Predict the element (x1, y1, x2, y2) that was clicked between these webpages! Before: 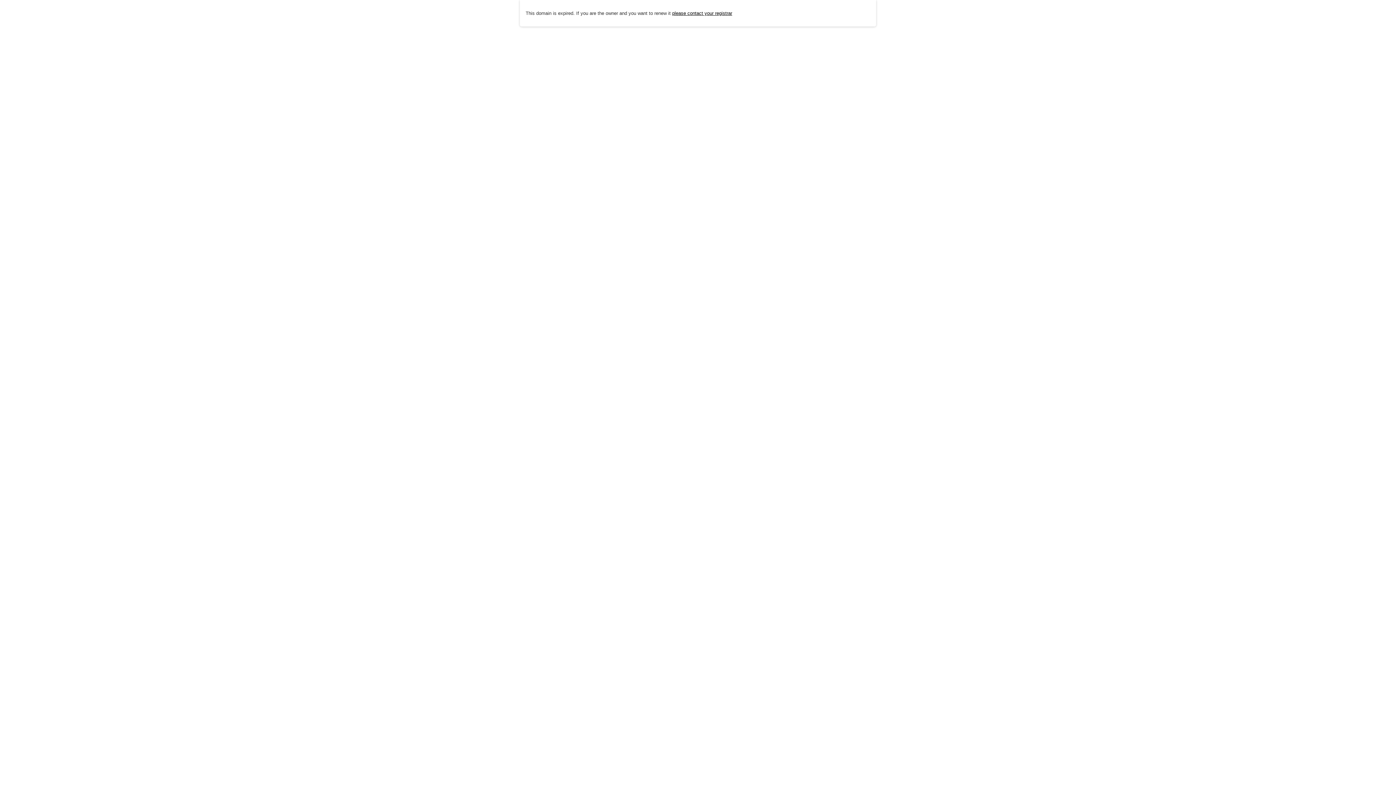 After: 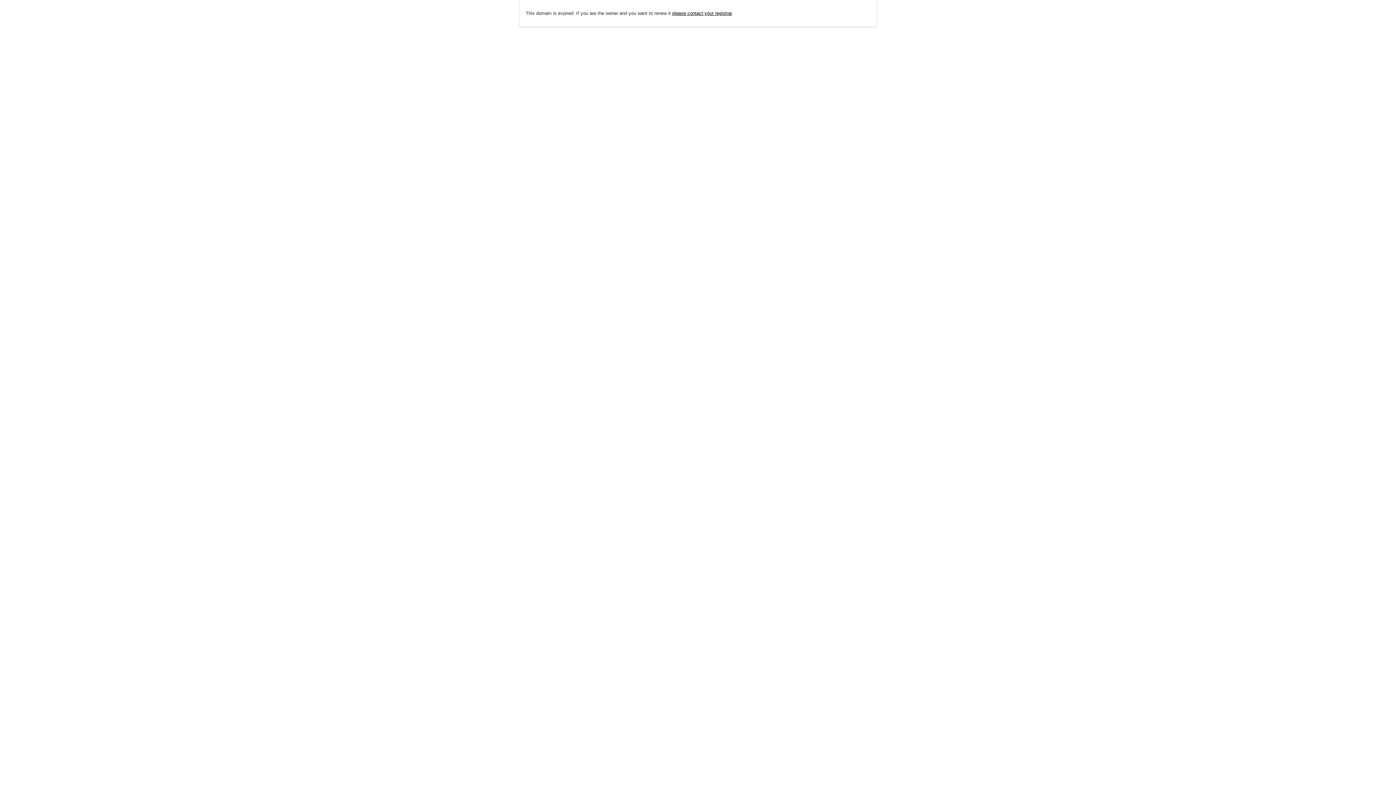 Action: bbox: (672, 10, 732, 15) label: please contact your registrar